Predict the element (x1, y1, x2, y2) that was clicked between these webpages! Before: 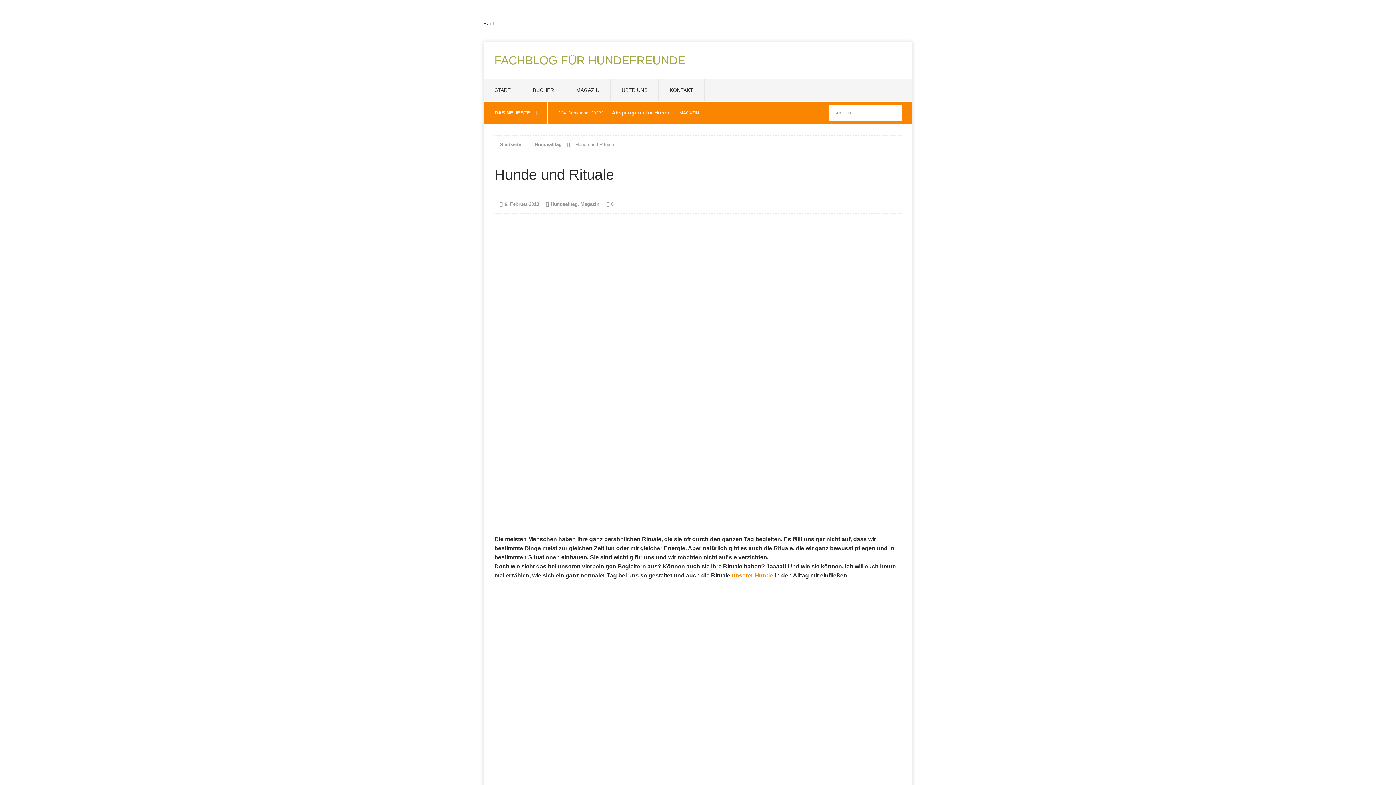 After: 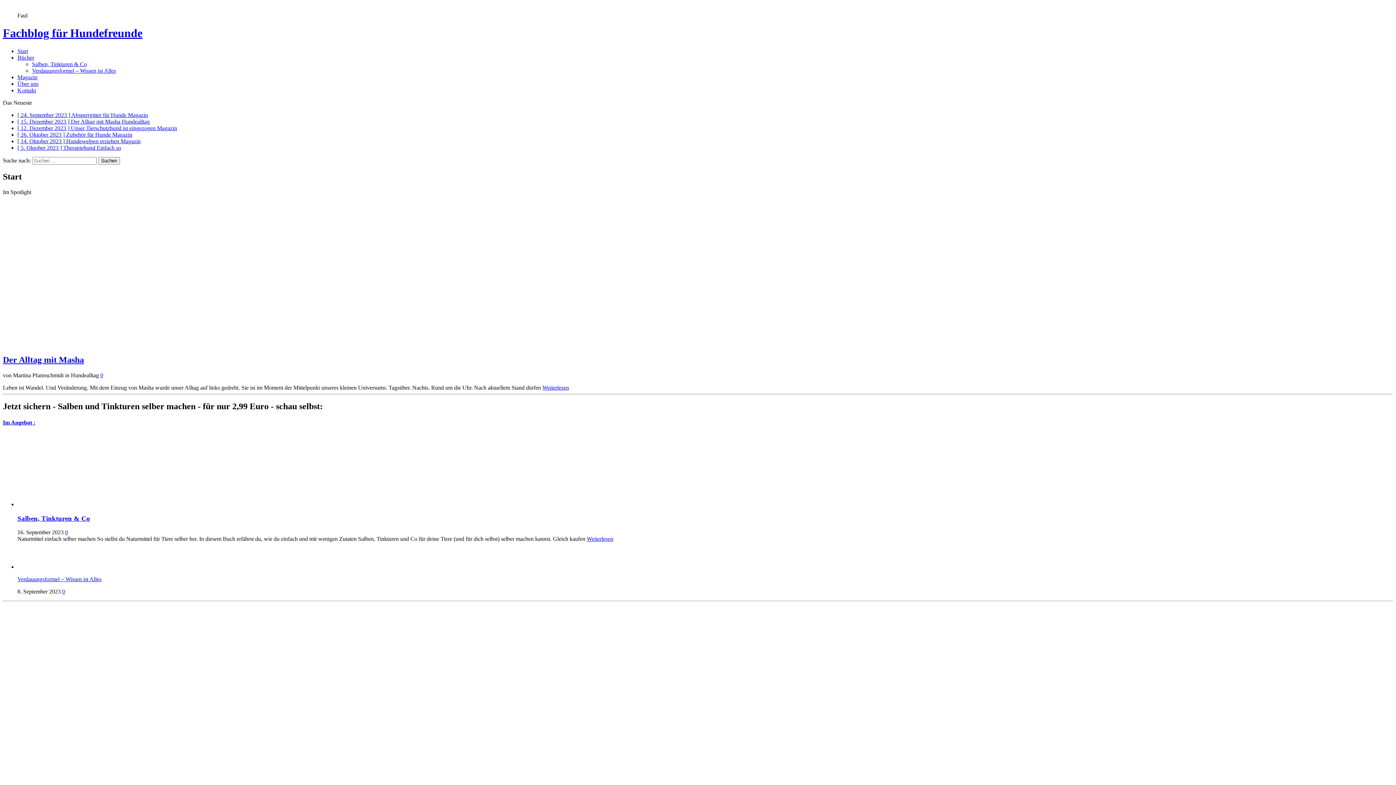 Action: bbox: (483, 41, 912, 78) label: FACHBLOG FÜR HUNDEFREUNDE